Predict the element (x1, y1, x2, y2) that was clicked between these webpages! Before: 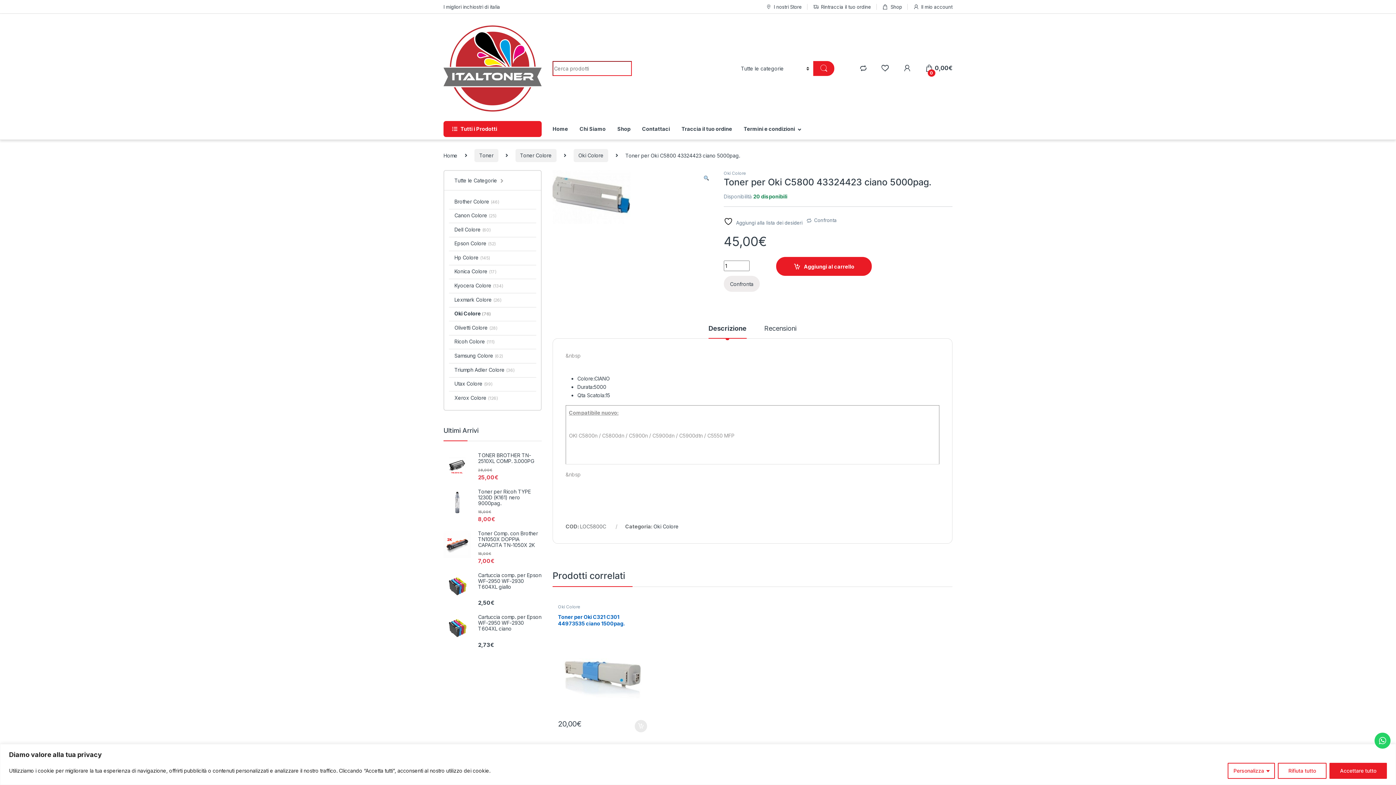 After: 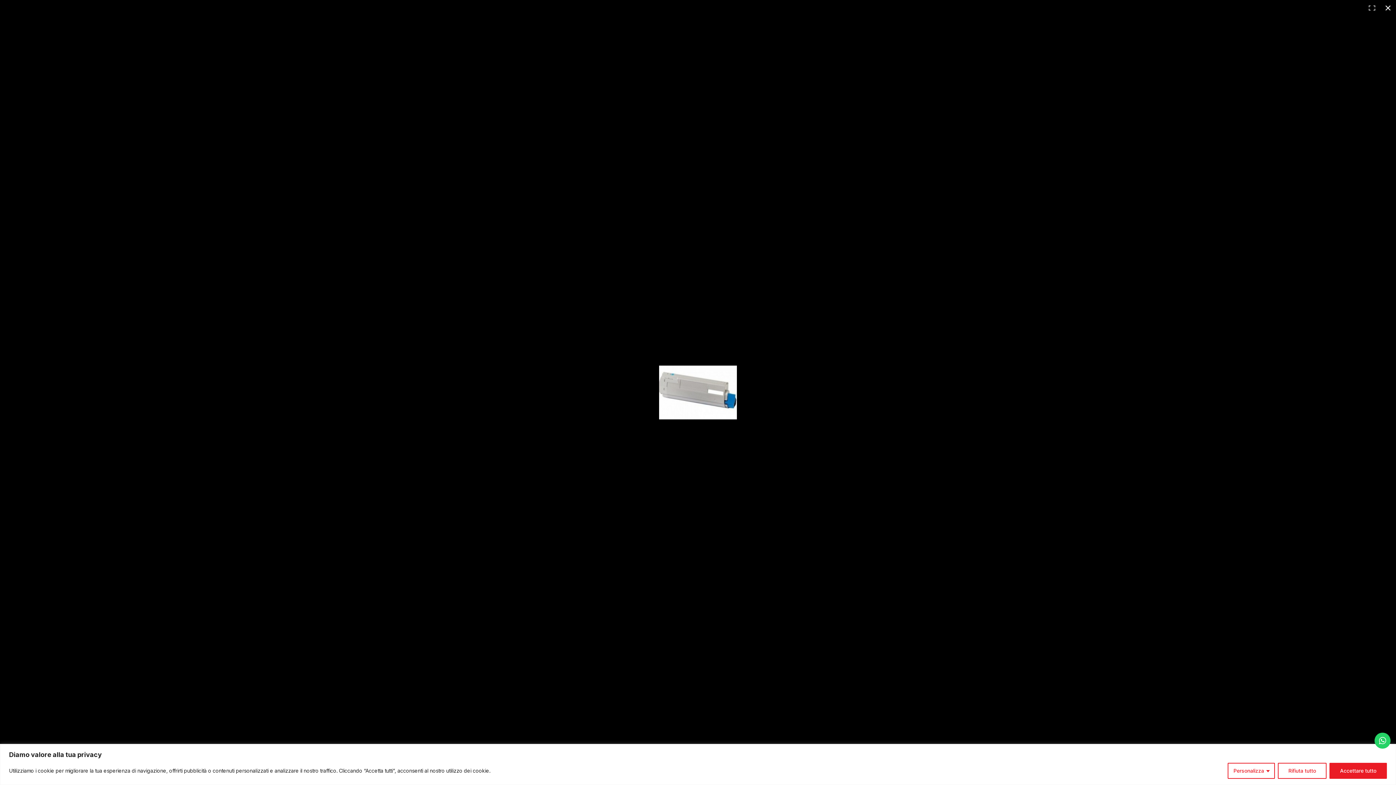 Action: bbox: (703, 173, 709, 182)